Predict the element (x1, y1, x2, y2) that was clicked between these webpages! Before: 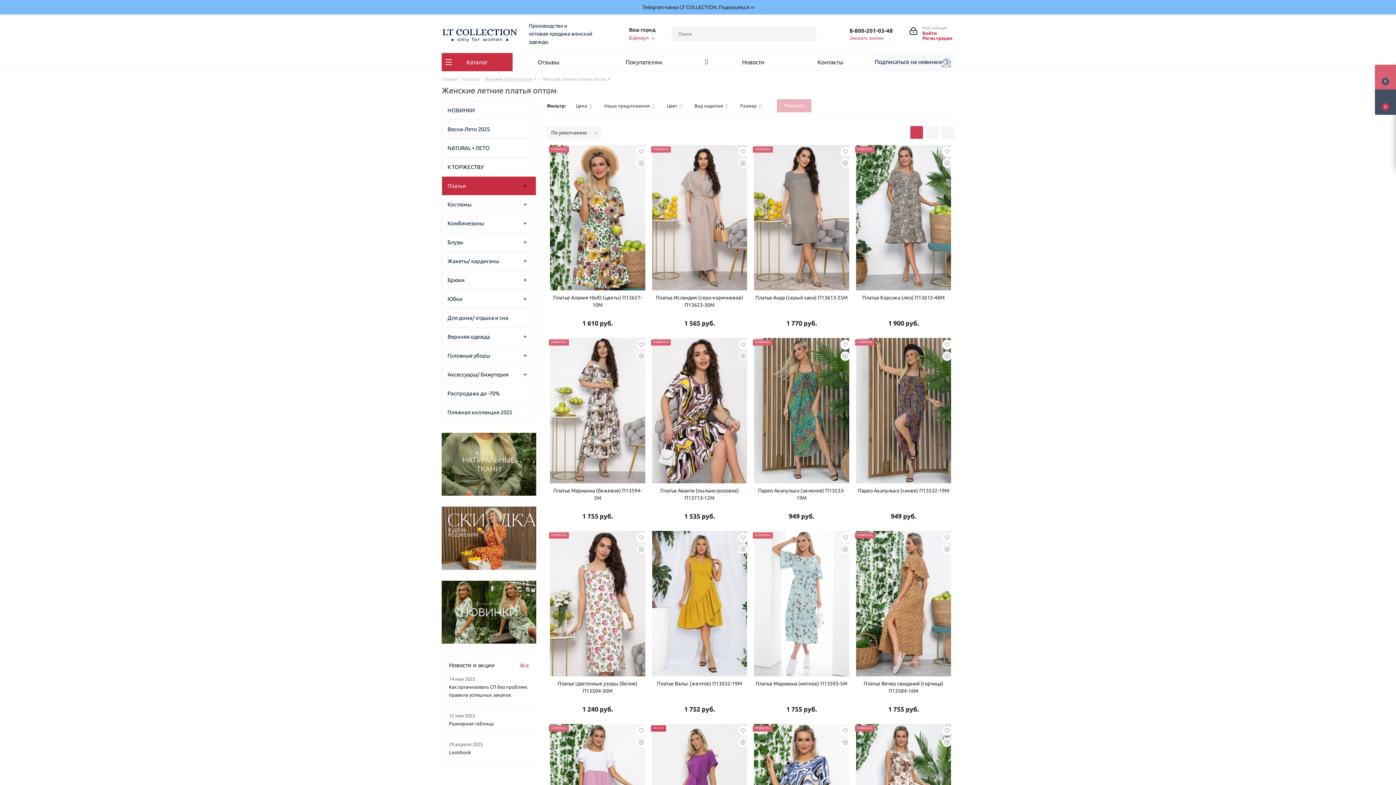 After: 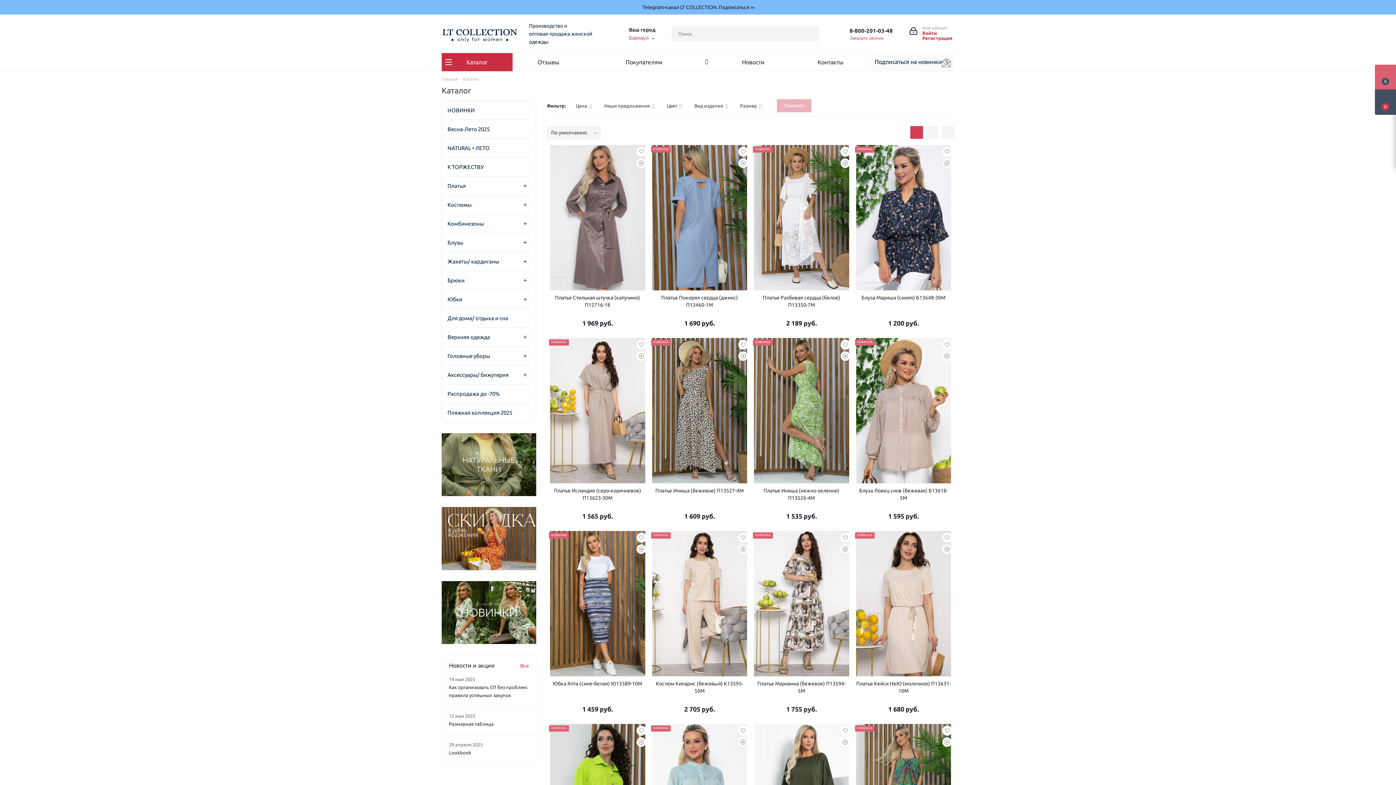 Action: label: Каталог bbox: (463, 76, 479, 81)